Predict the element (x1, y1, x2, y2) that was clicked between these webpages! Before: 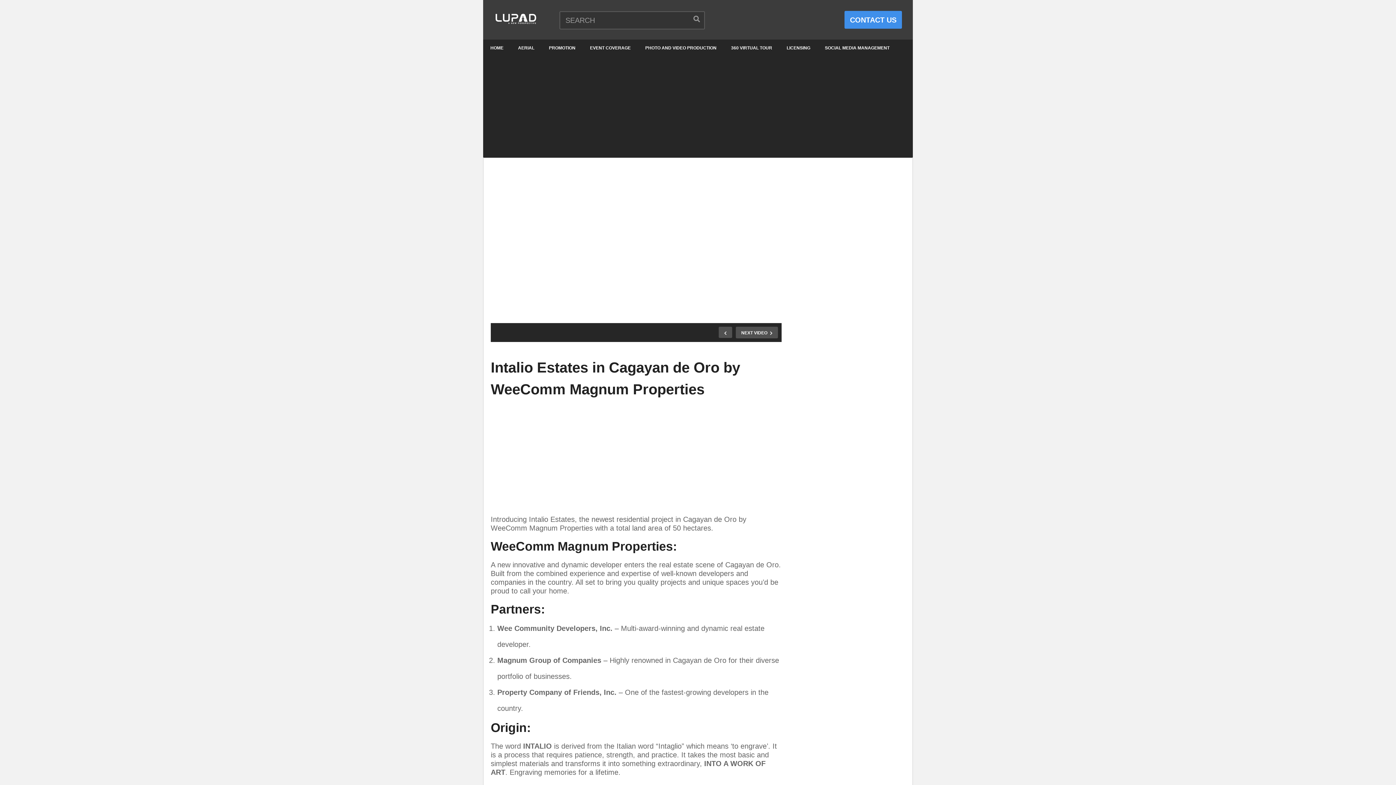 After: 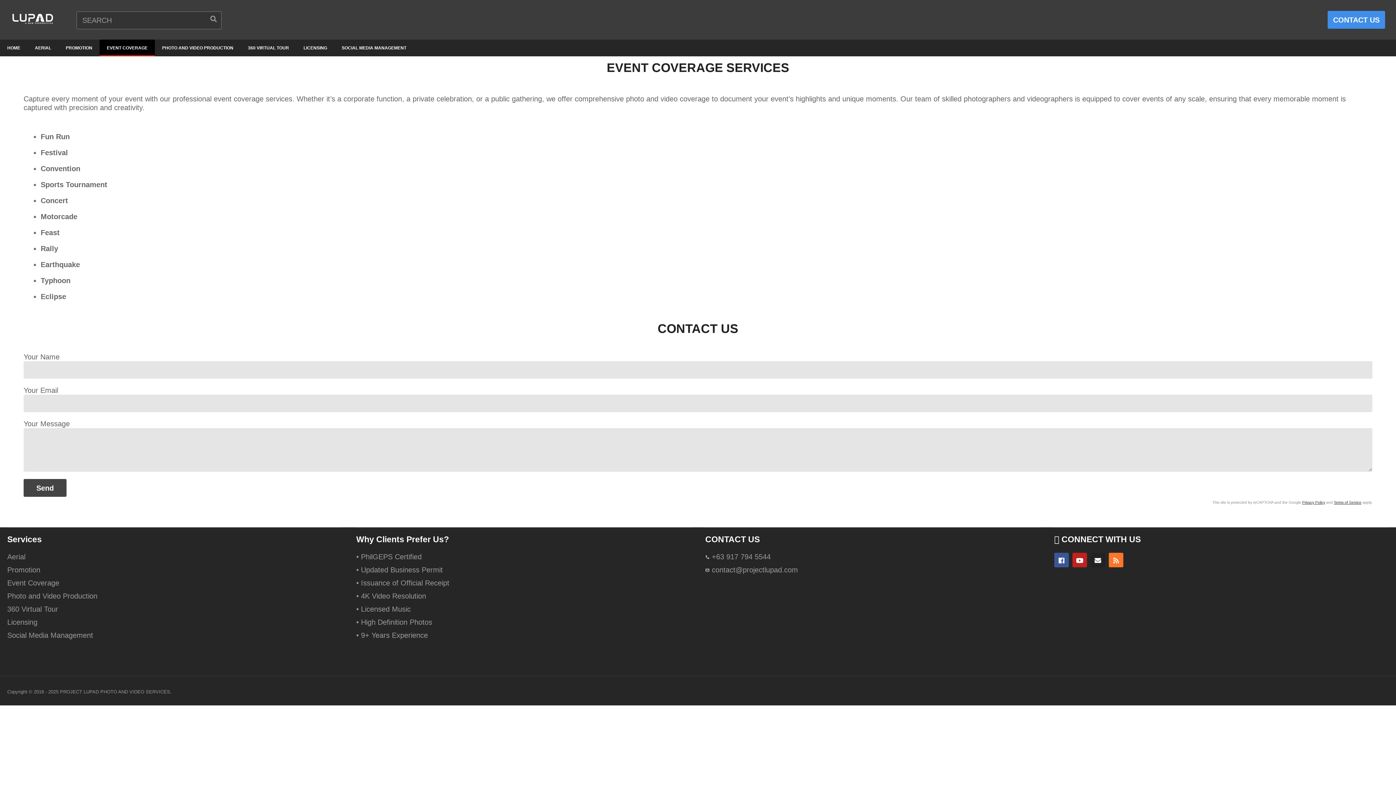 Action: label: EVENT COVERAGE bbox: (582, 39, 638, 56)